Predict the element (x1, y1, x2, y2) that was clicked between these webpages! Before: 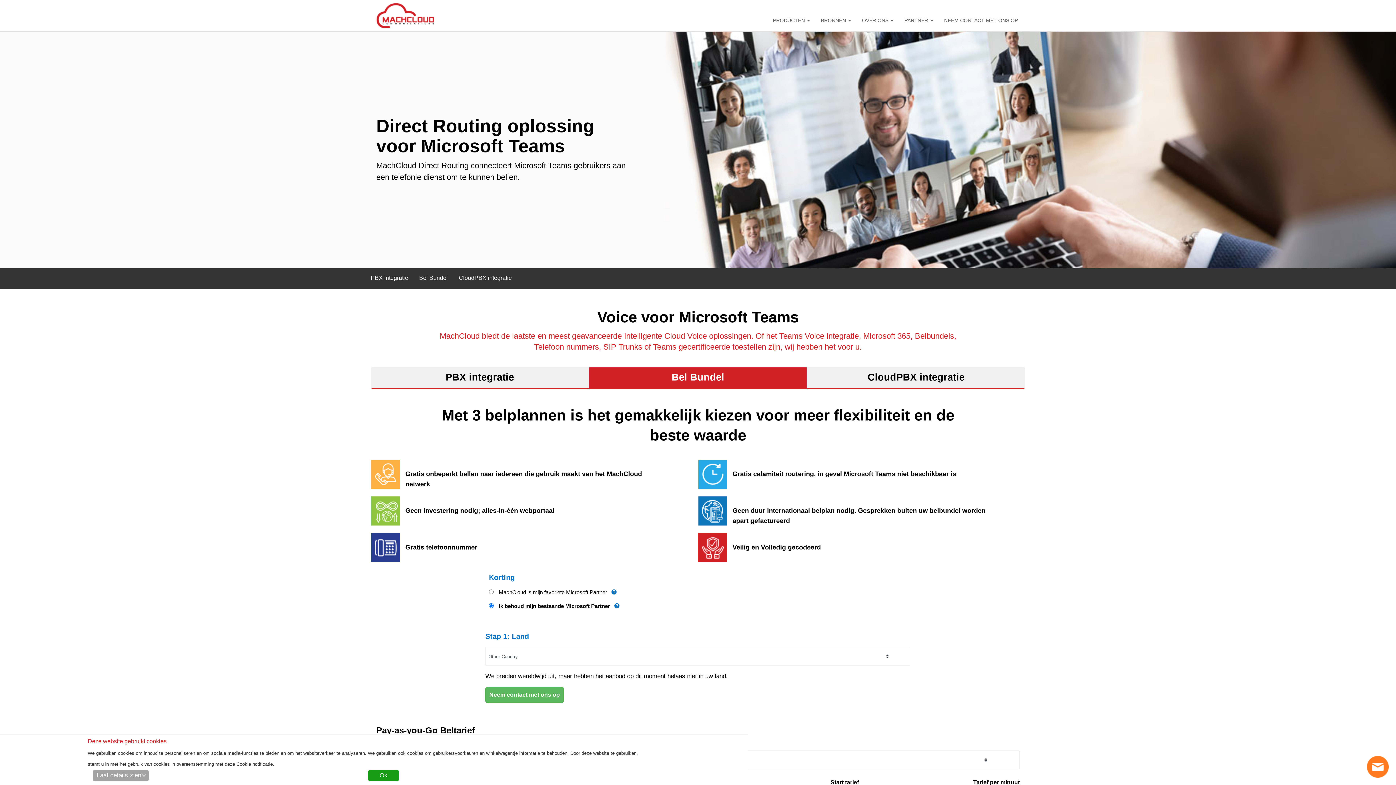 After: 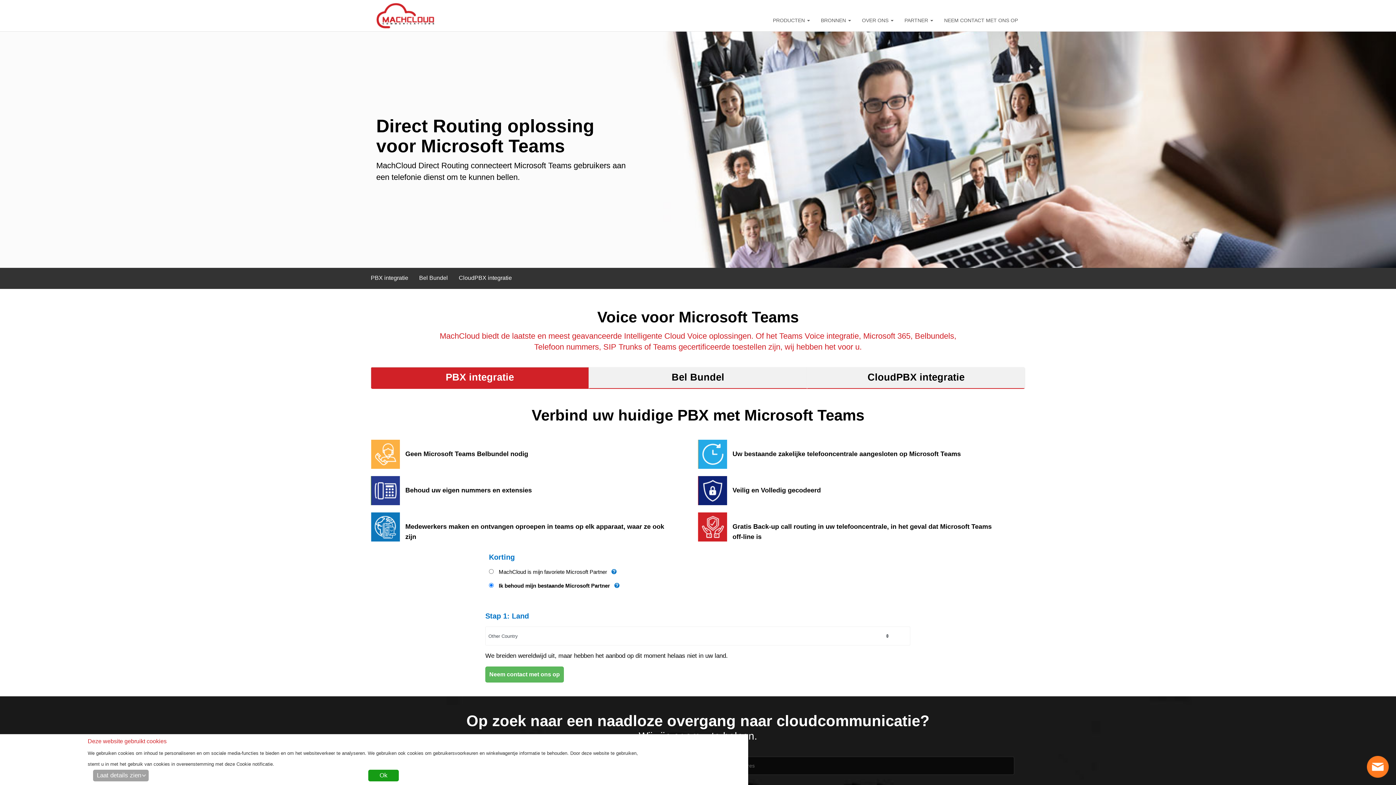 Action: bbox: (370, 367, 589, 389) label: PBX integratie